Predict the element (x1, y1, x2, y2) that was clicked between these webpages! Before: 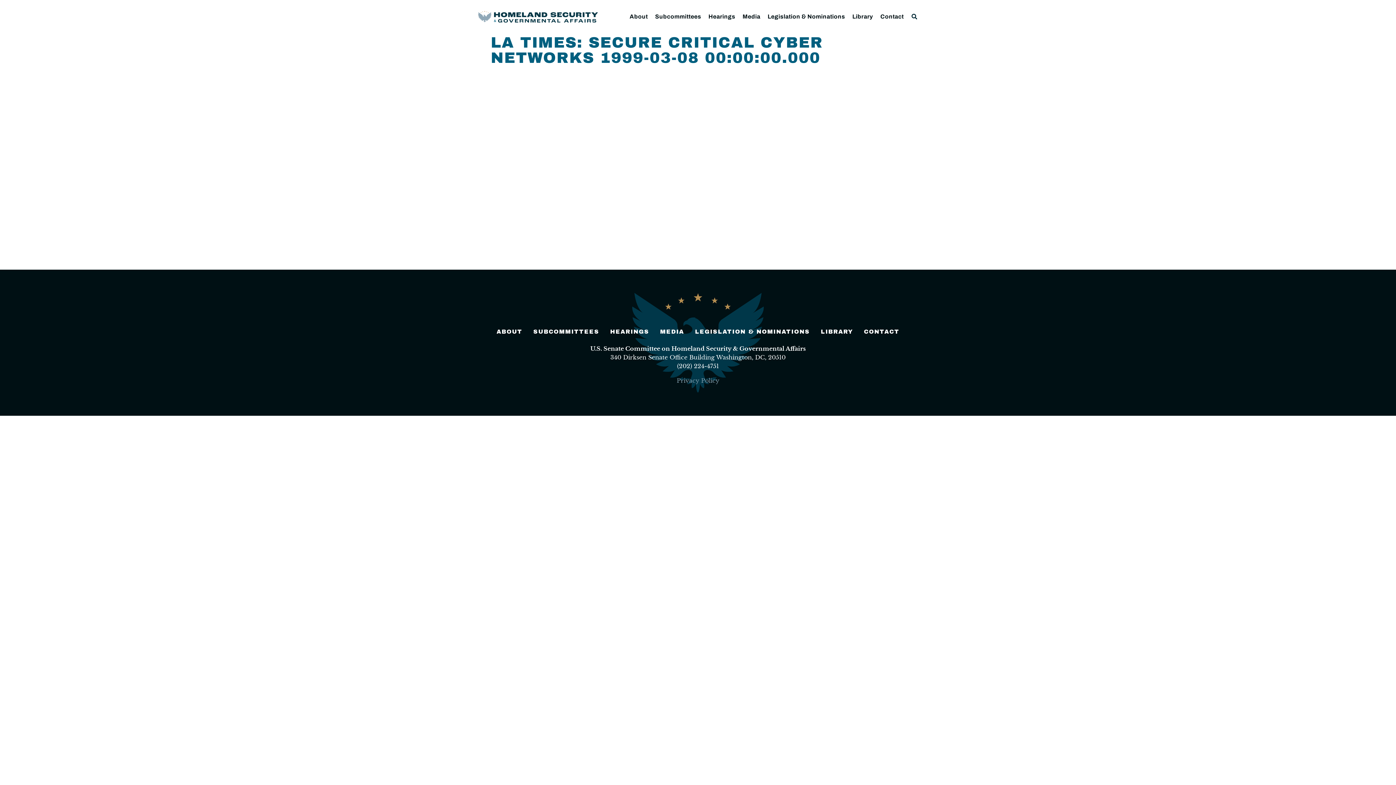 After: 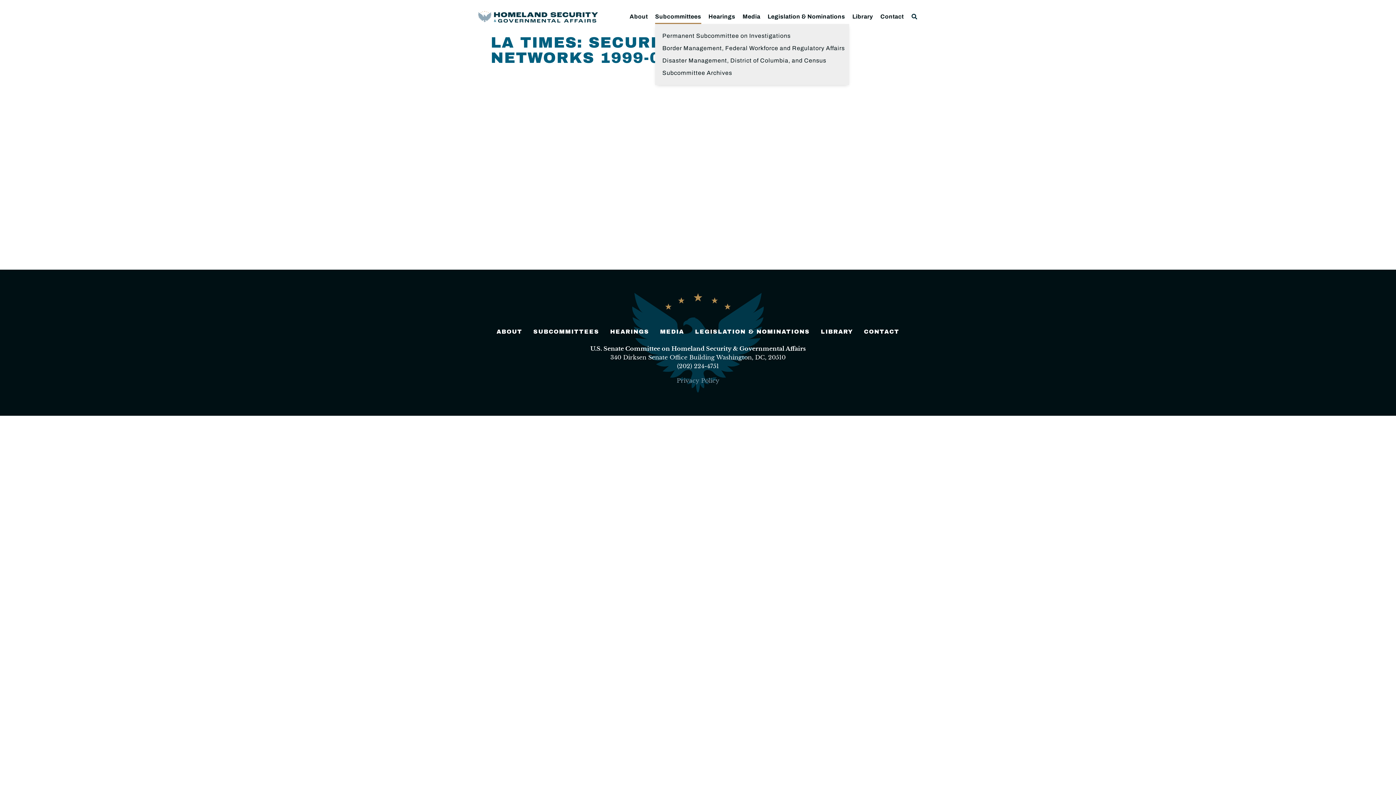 Action: bbox: (655, 9, 701, 23) label: Subcommittees